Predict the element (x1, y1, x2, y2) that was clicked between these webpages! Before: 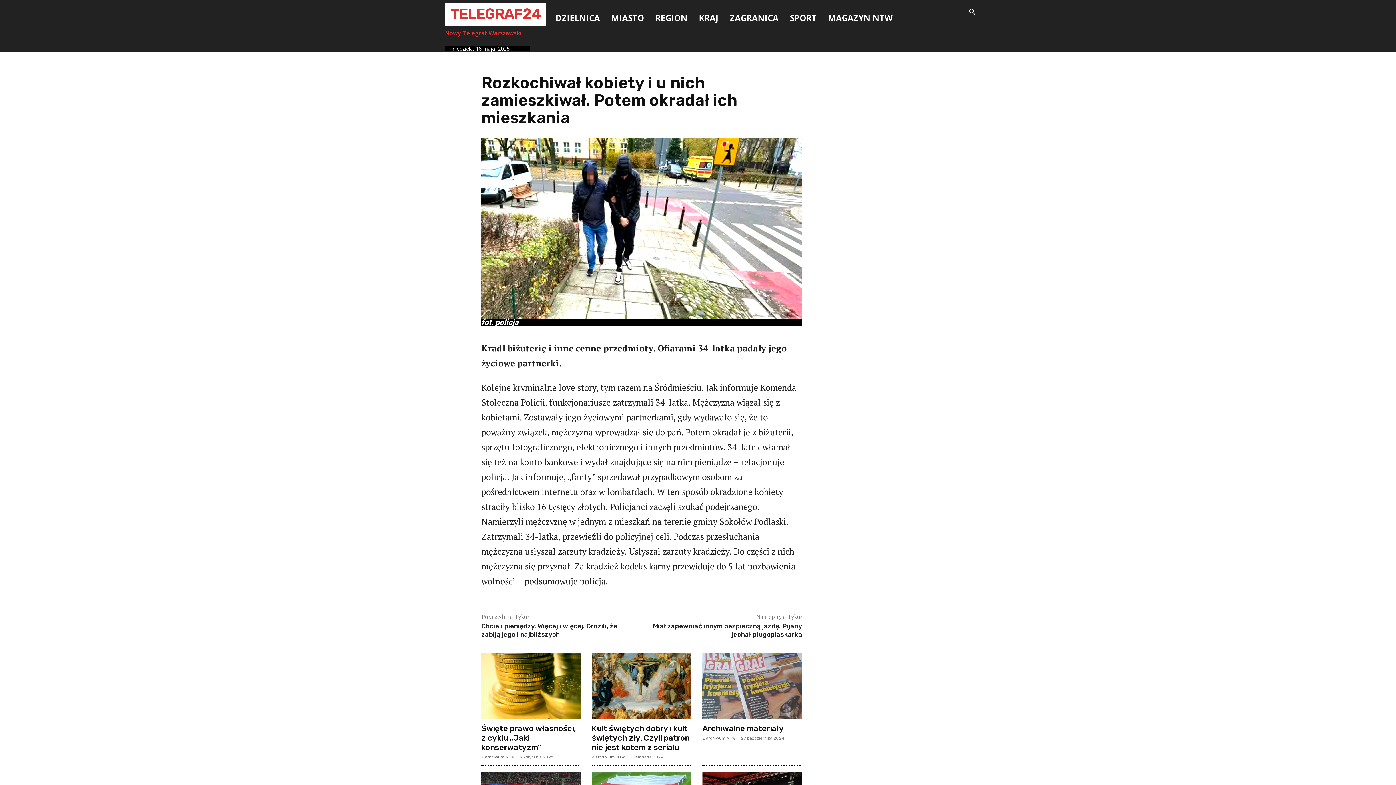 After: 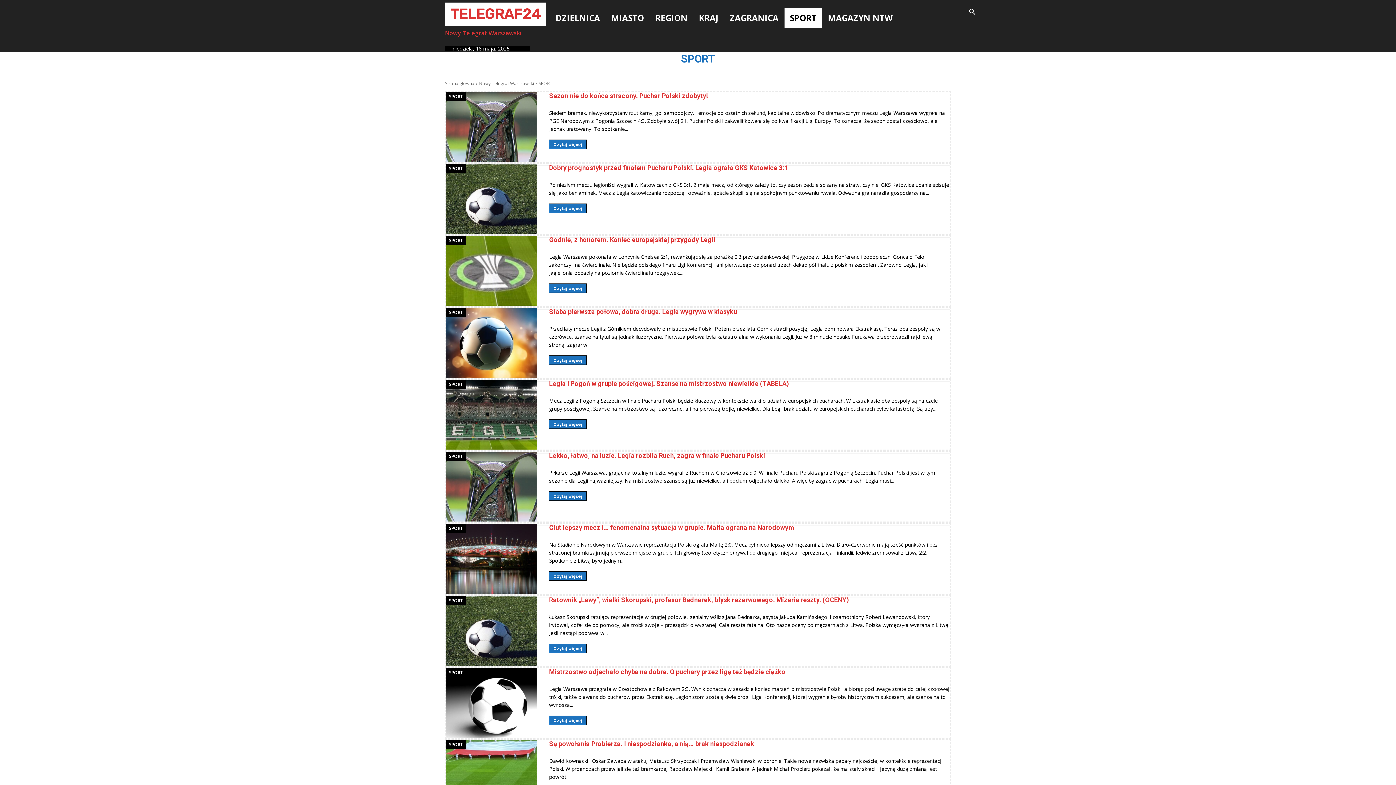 Action: bbox: (784, 8, 821, 28) label: SPORT